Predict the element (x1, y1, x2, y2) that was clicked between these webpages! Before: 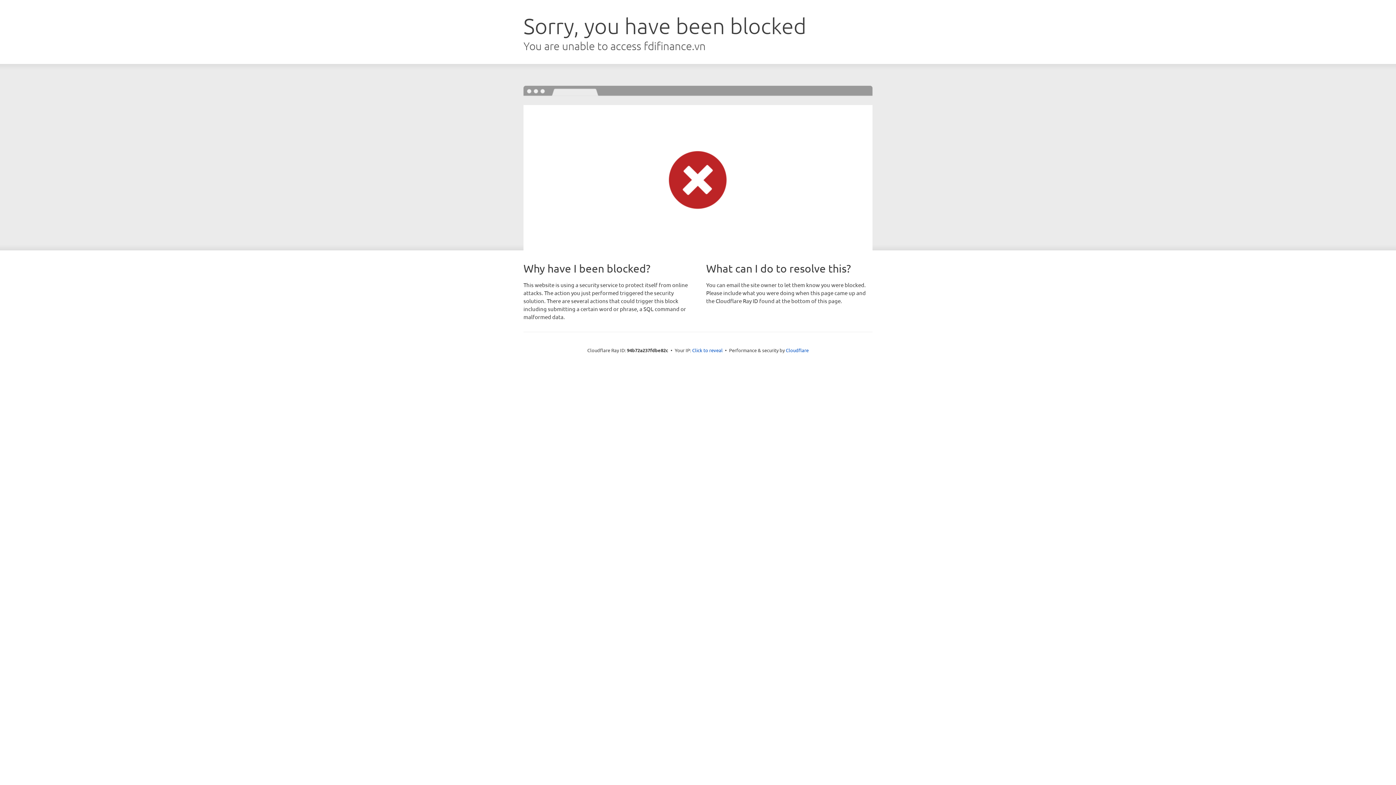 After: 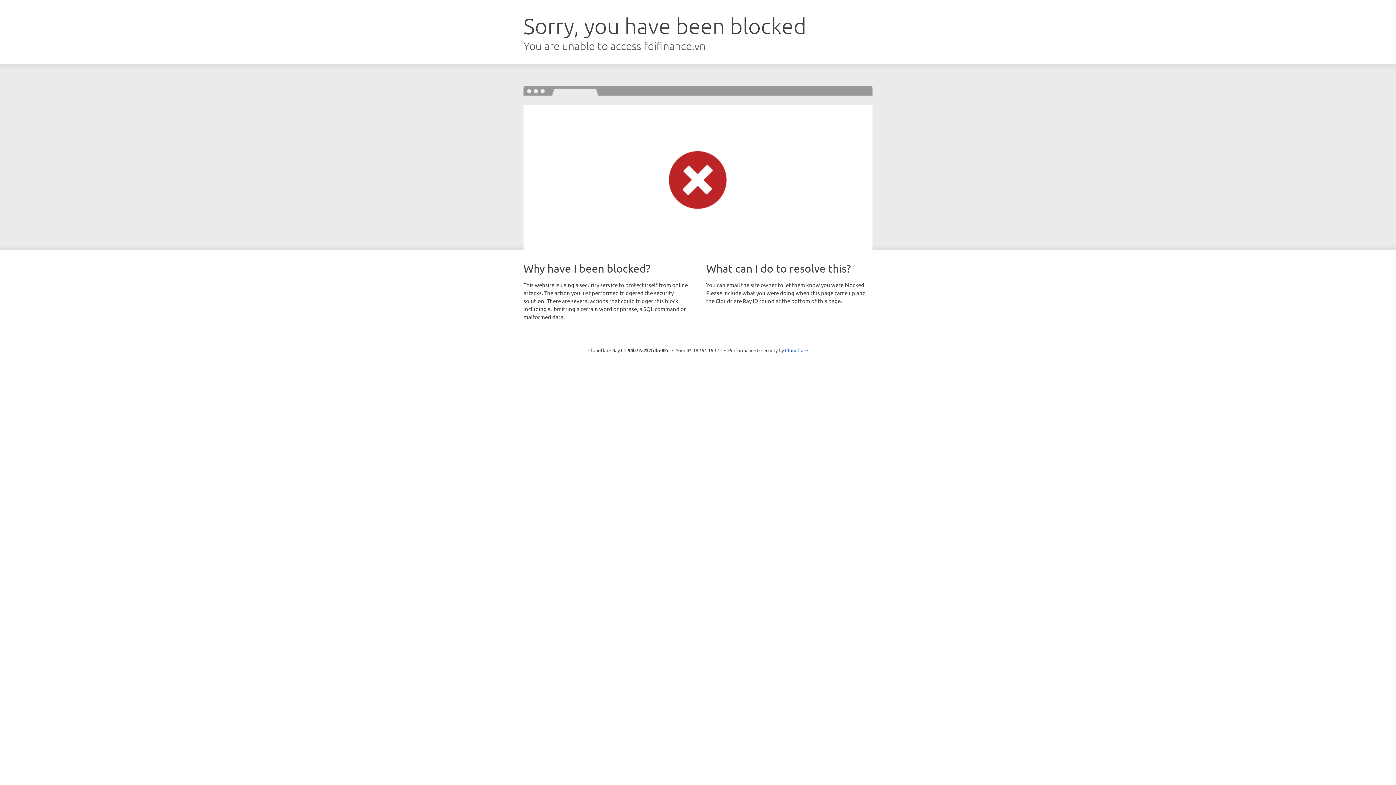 Action: label: Click to reveal bbox: (692, 346, 722, 353)